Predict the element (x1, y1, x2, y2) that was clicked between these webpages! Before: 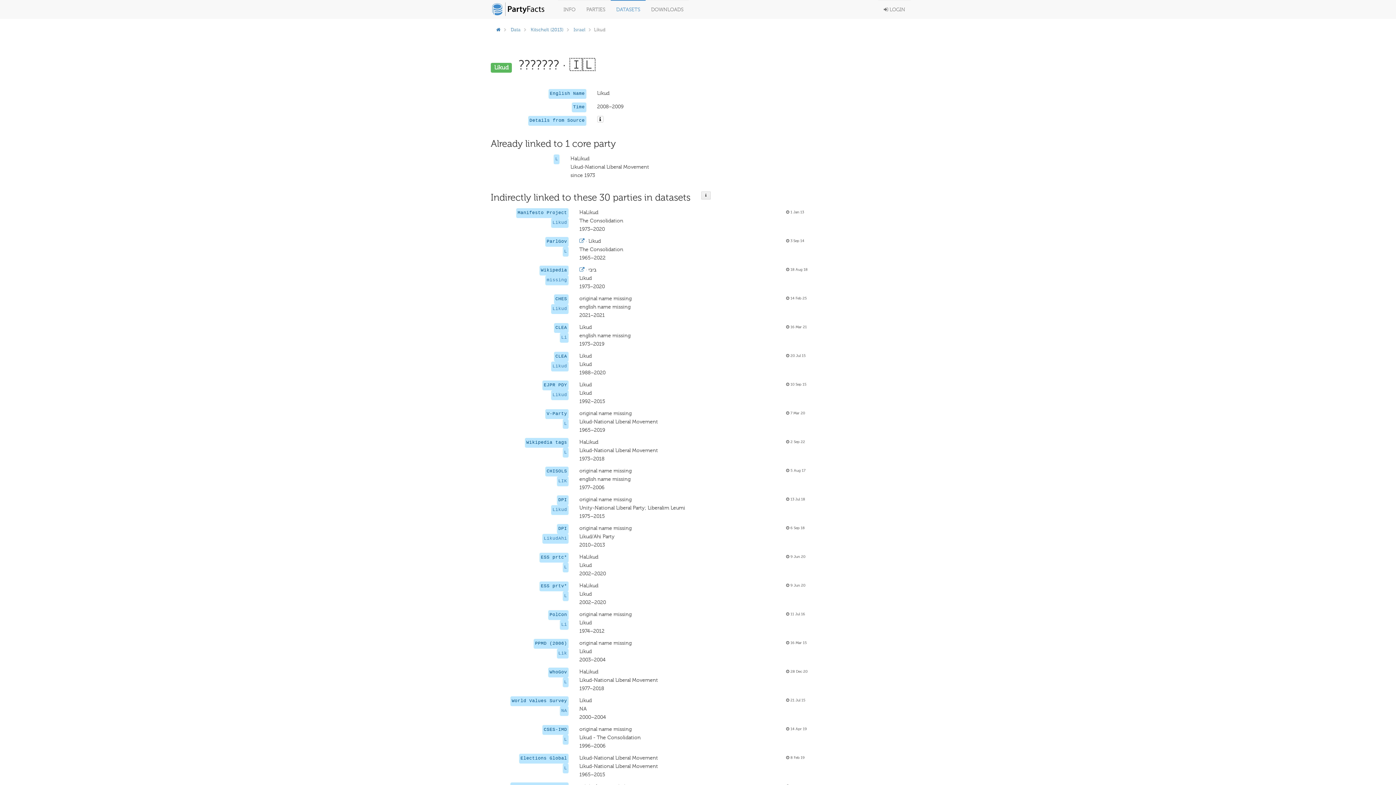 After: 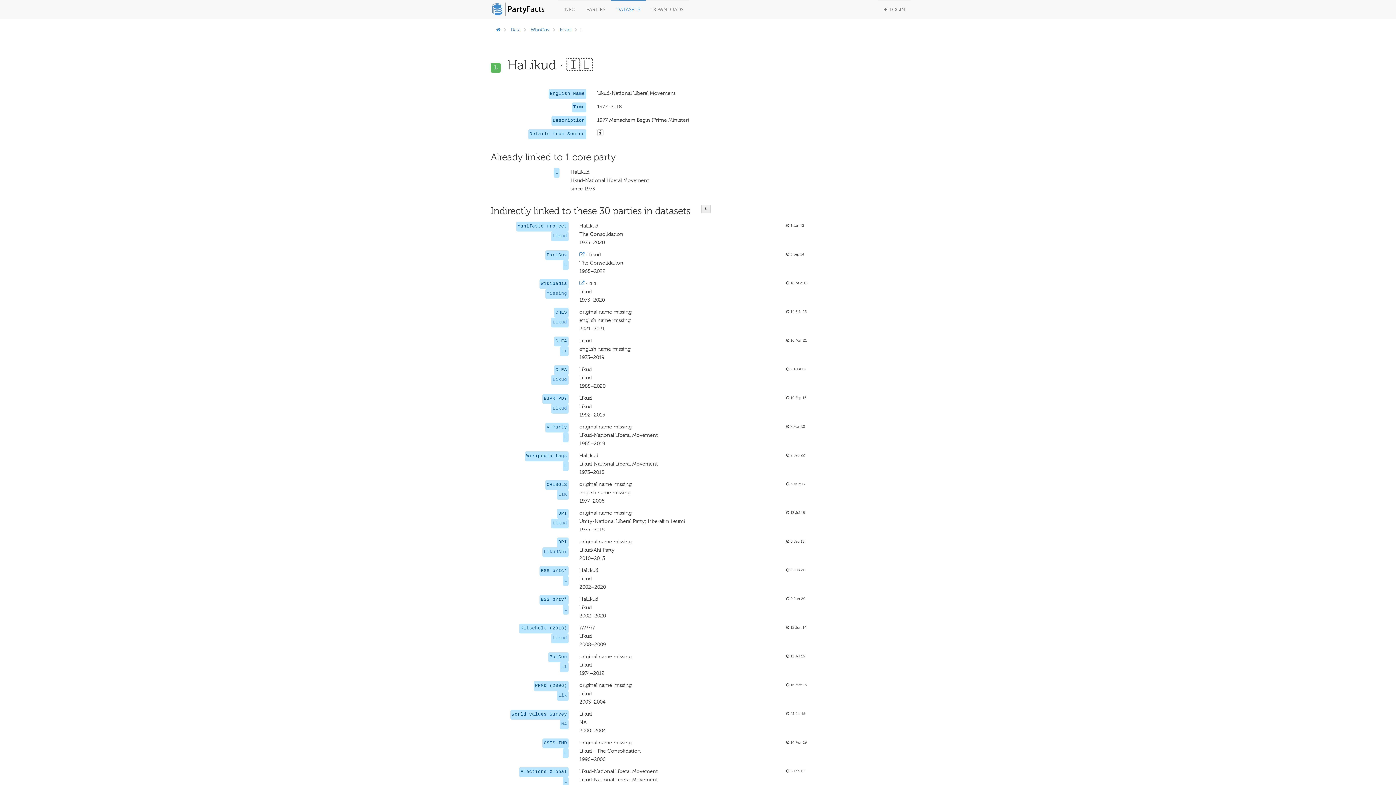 Action: label: L bbox: (564, 680, 567, 685)